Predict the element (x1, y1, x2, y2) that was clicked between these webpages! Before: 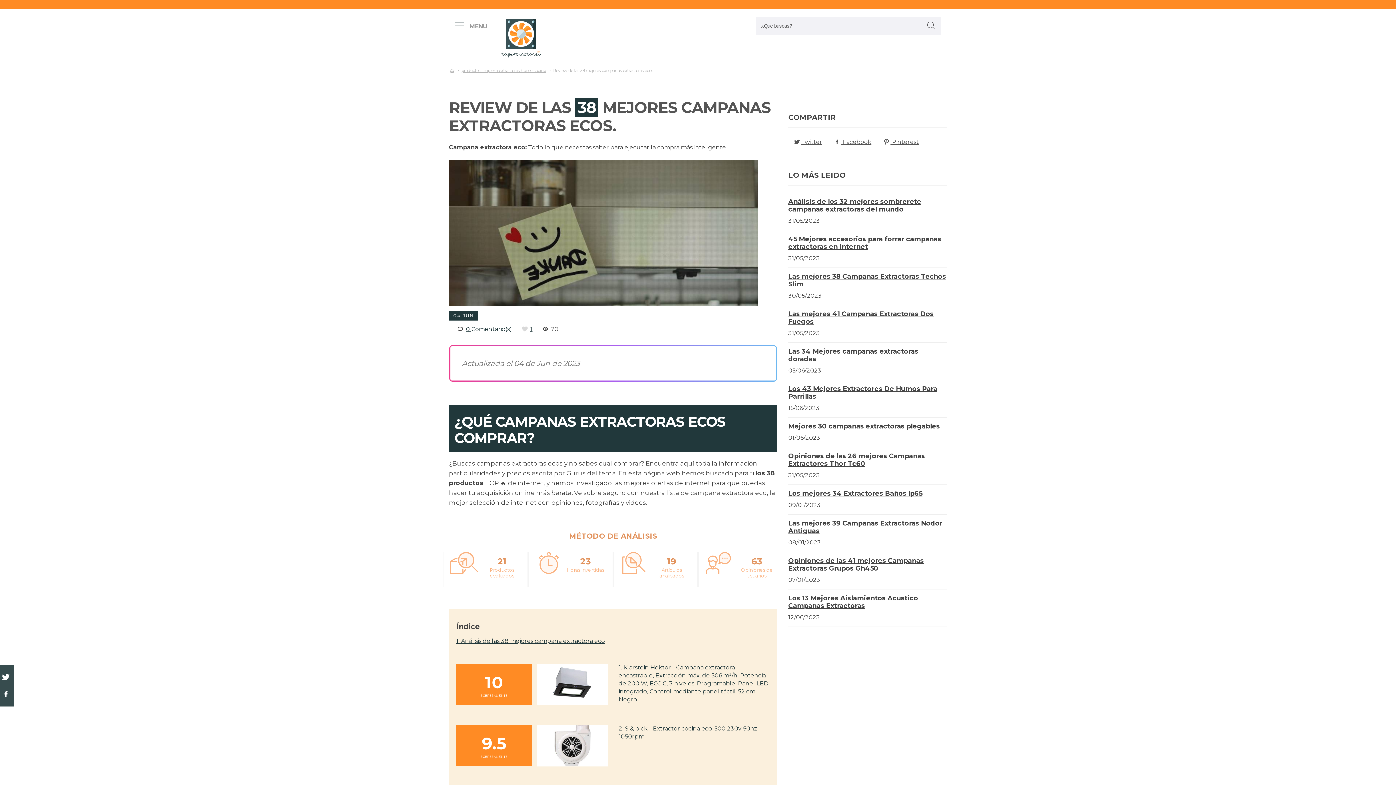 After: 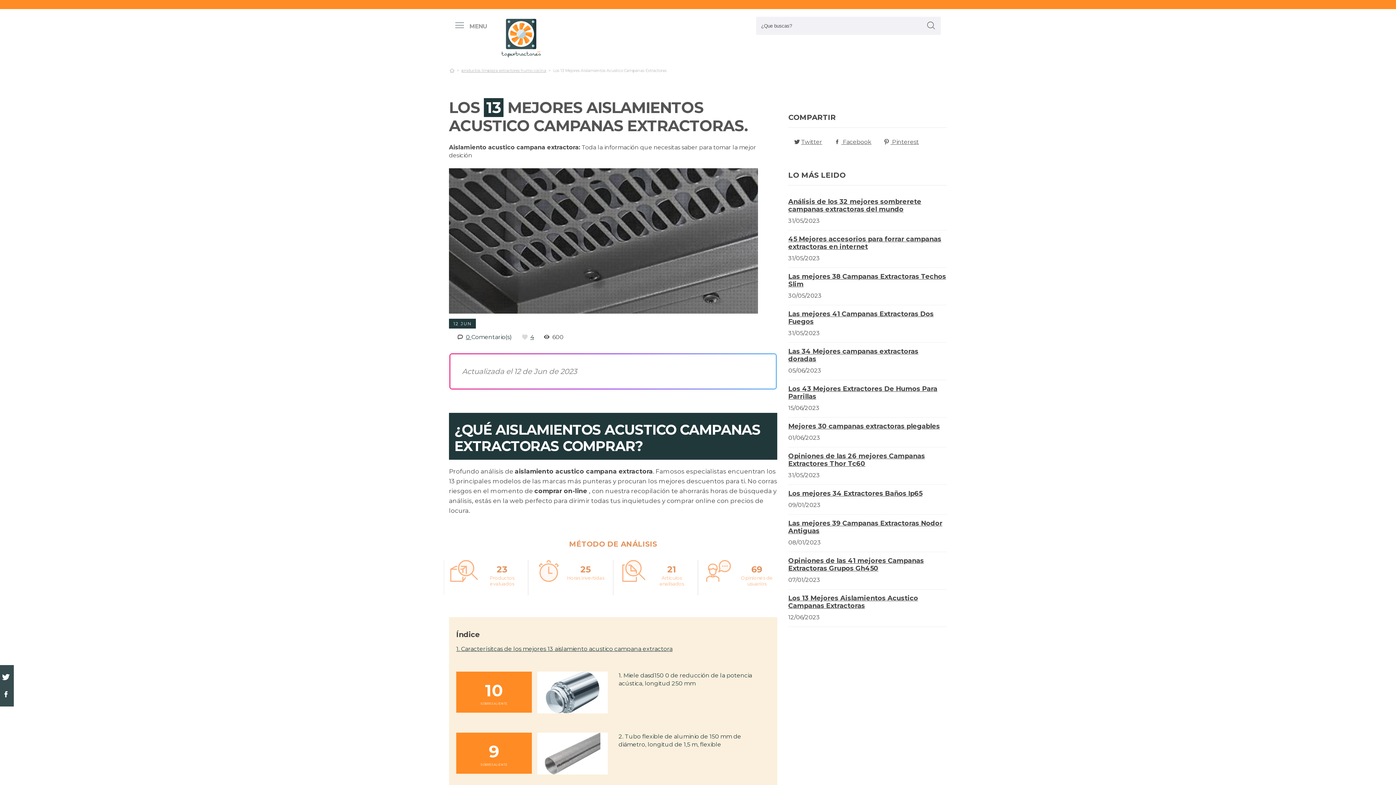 Action: bbox: (788, 594, 918, 610) label: Los 13 Mejores Aislamientos Acustico Campanas Extractoras